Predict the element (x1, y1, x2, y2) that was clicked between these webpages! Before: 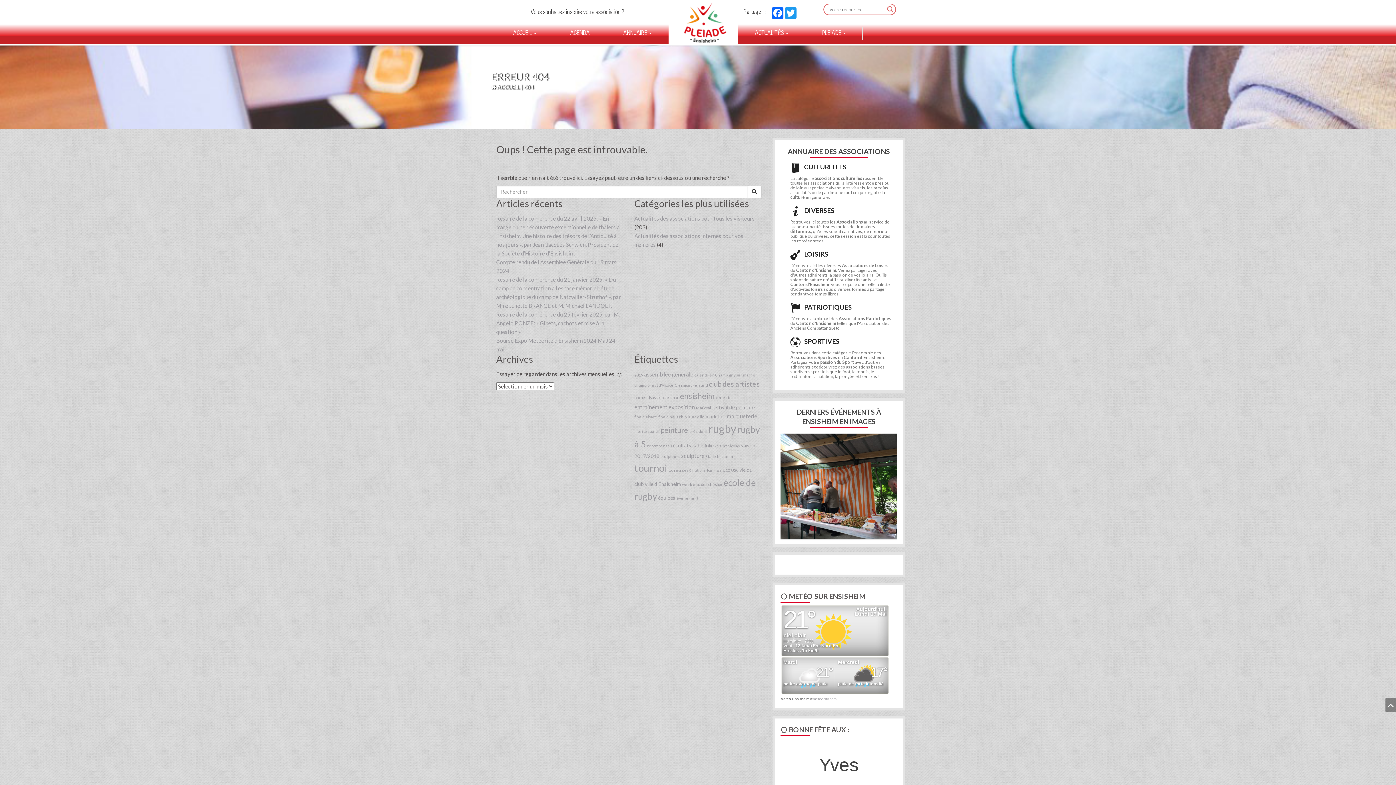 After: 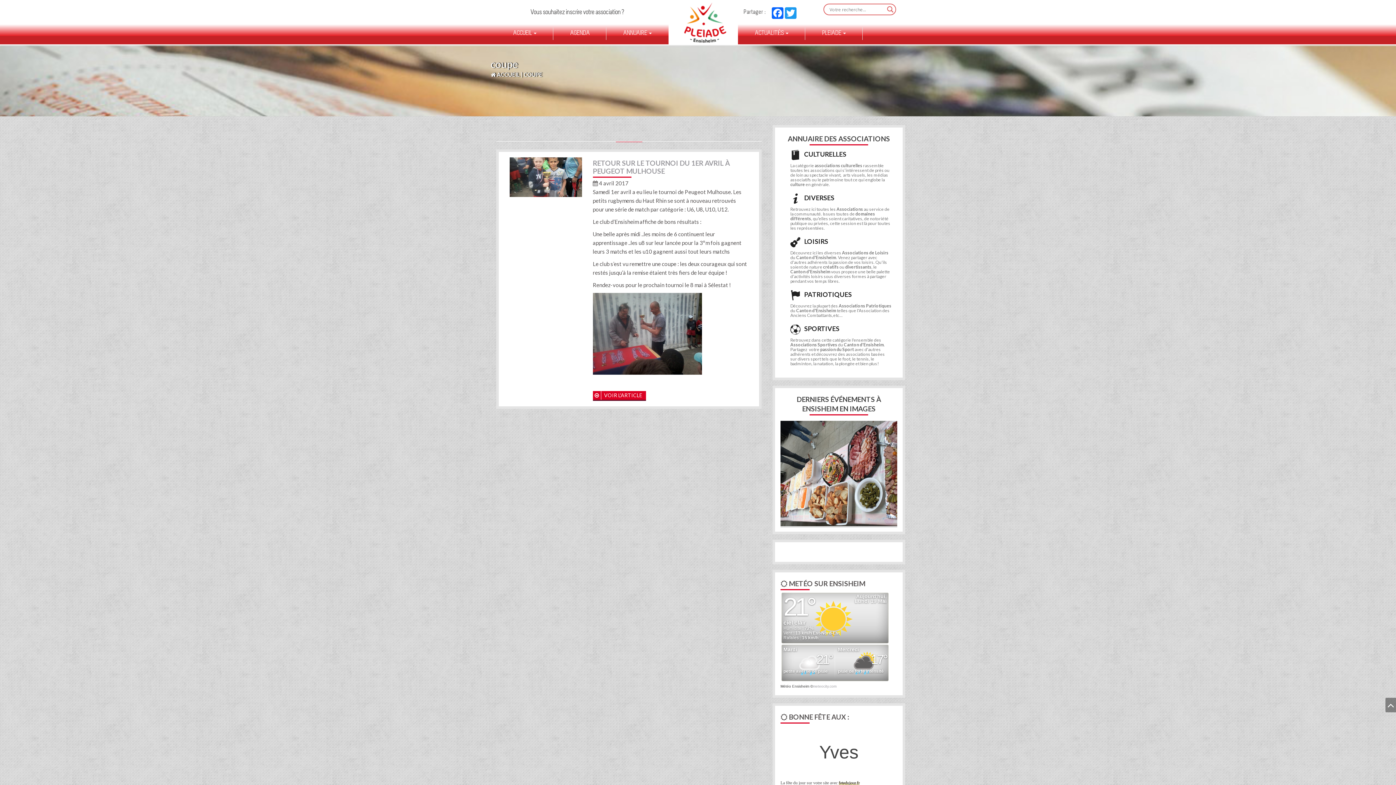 Action: label: coupe (1 élément) bbox: (634, 395, 645, 399)